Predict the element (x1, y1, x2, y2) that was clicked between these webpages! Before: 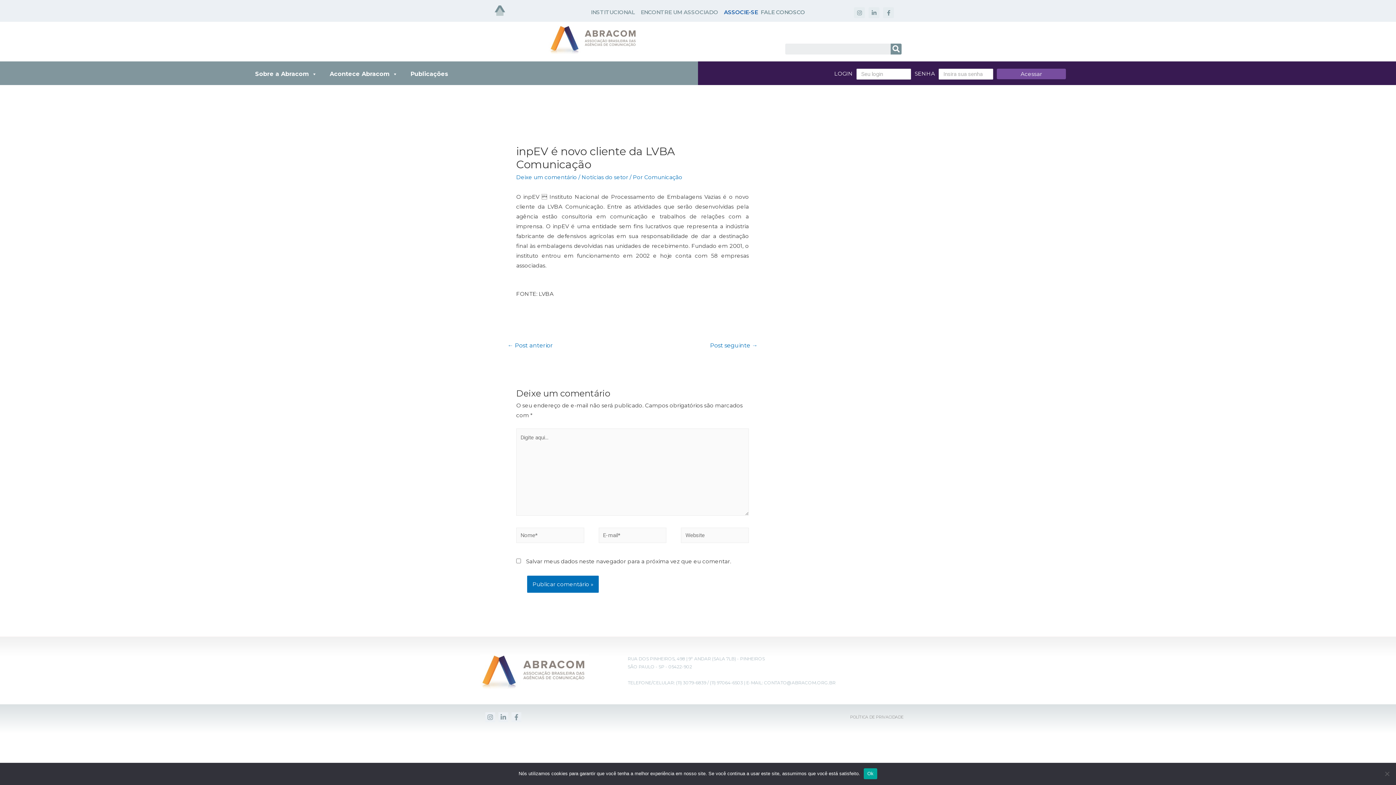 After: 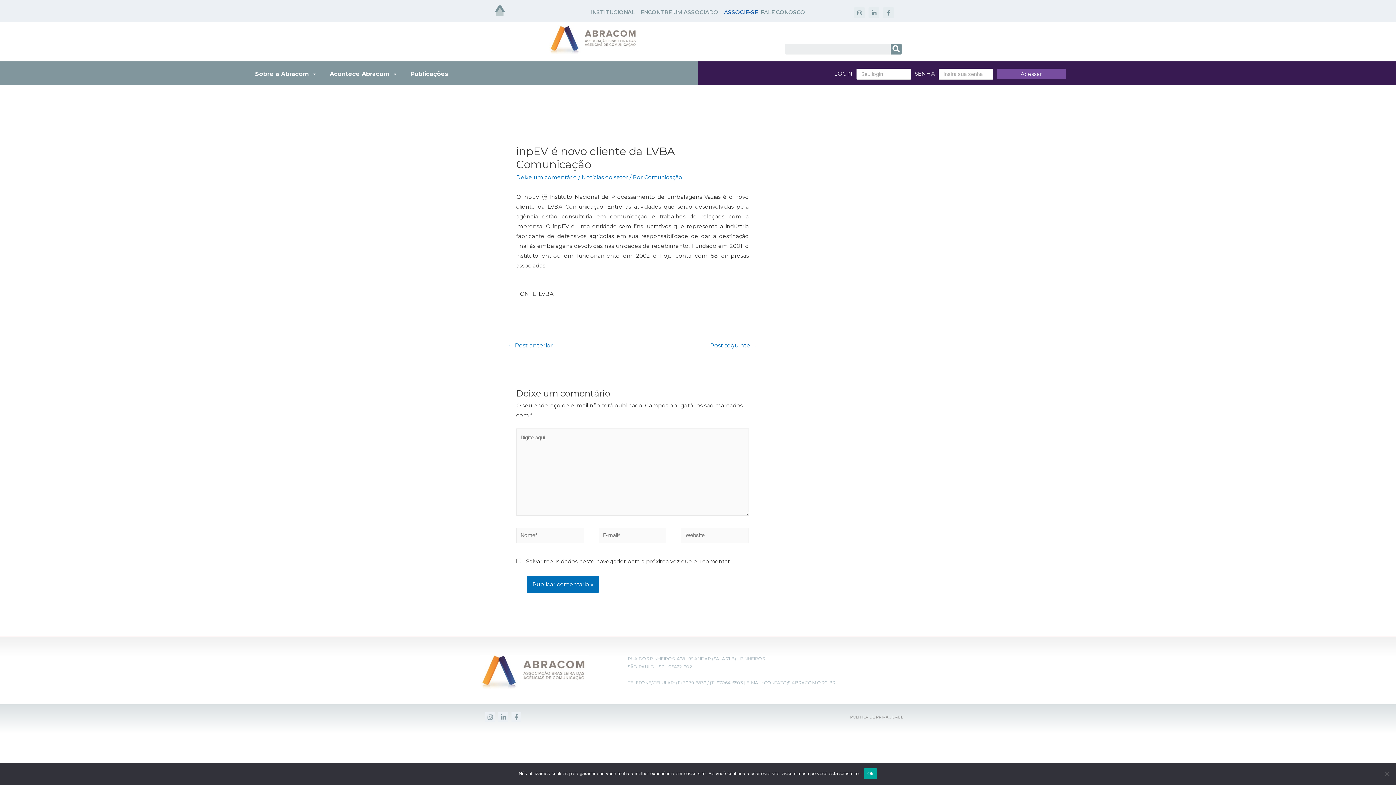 Action: label: Linkedin bbox: (498, 712, 508, 722)